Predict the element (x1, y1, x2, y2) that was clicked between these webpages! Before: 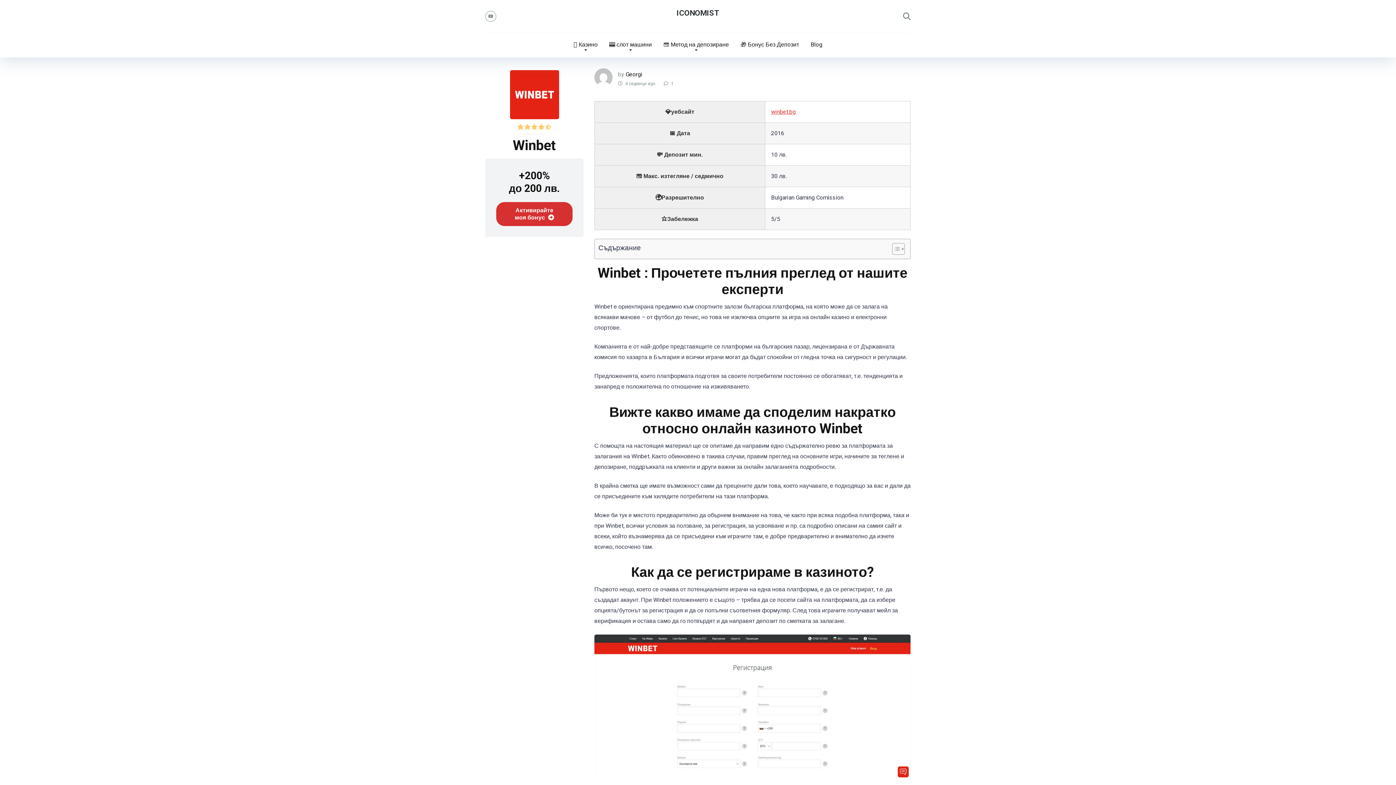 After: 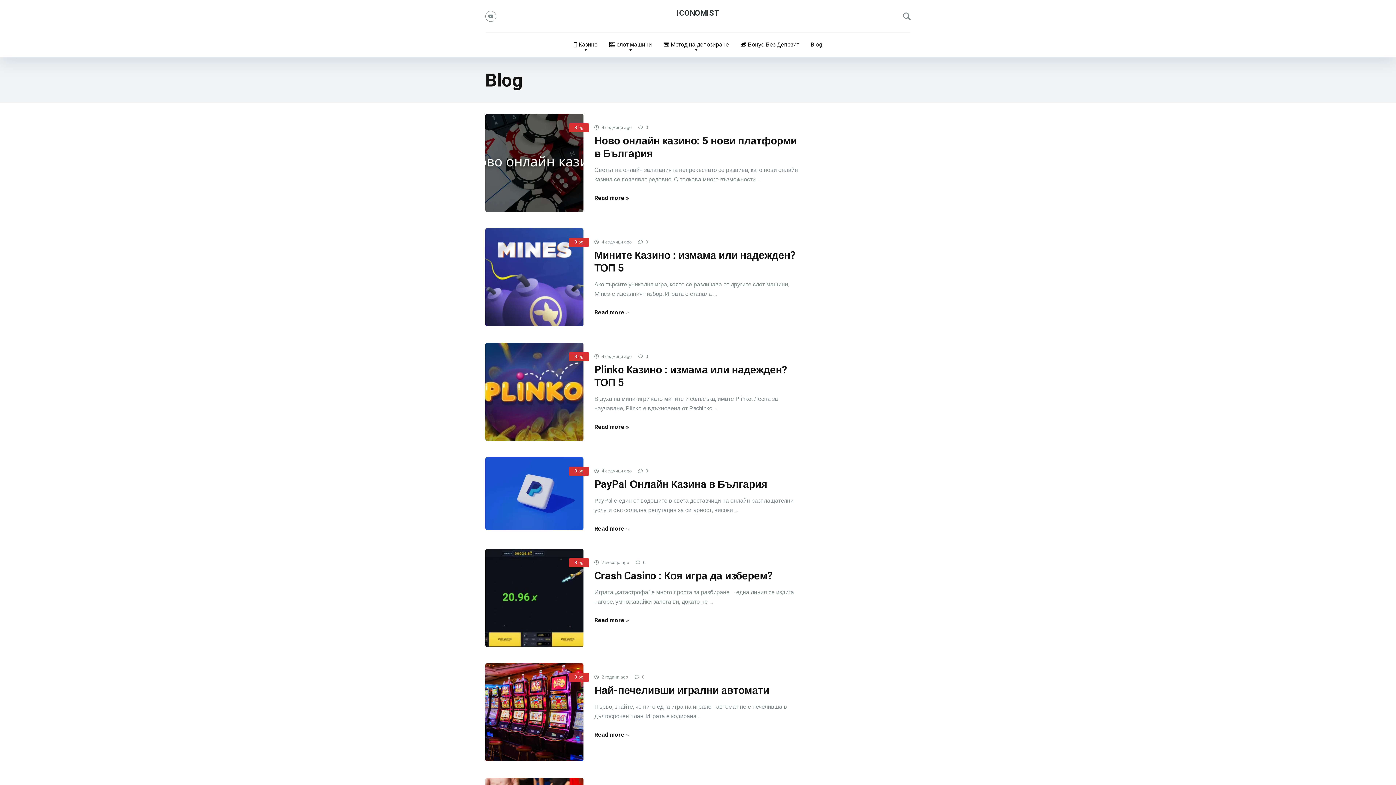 Action: label: Blog bbox: (805, 32, 828, 57)